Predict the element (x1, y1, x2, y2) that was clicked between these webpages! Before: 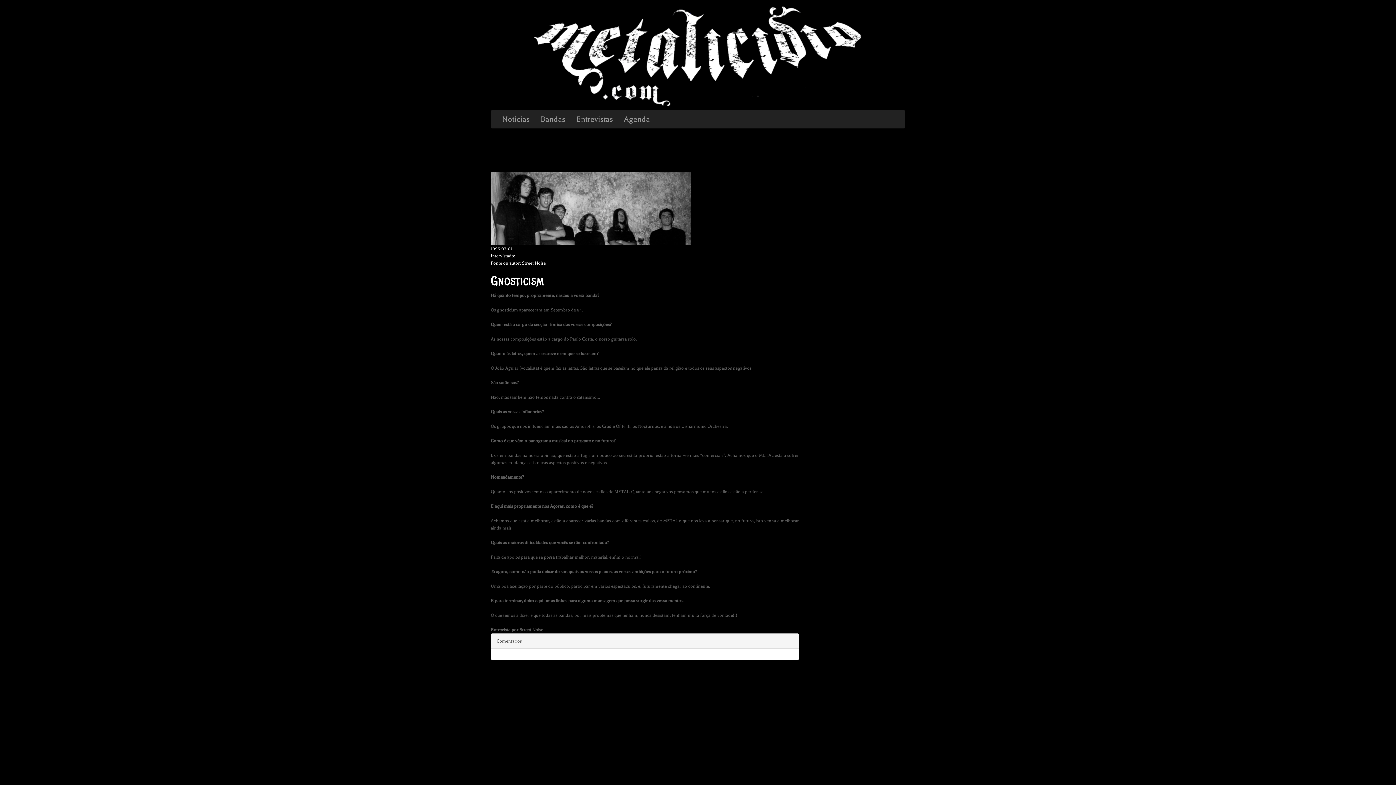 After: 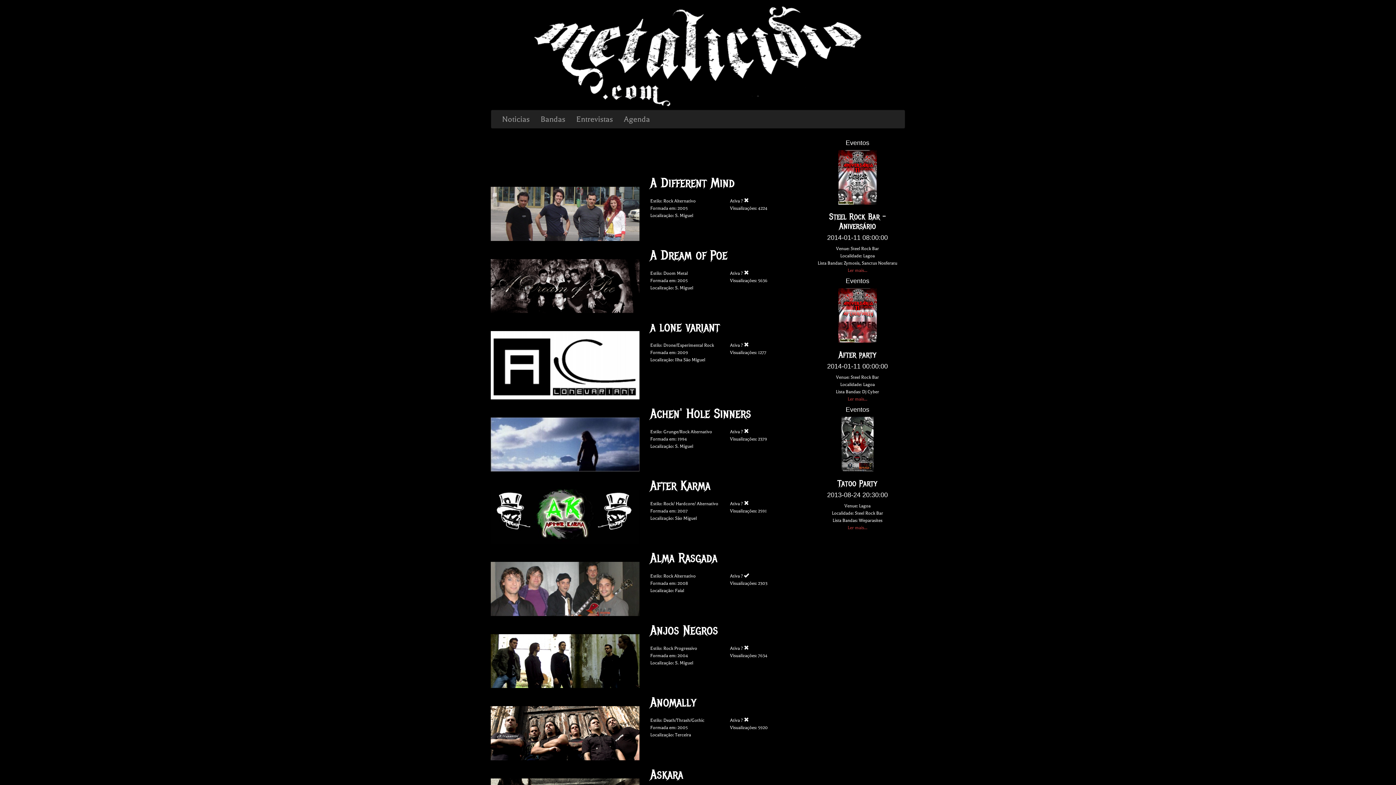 Action: label: Bandas bbox: (535, 110, 570, 128)